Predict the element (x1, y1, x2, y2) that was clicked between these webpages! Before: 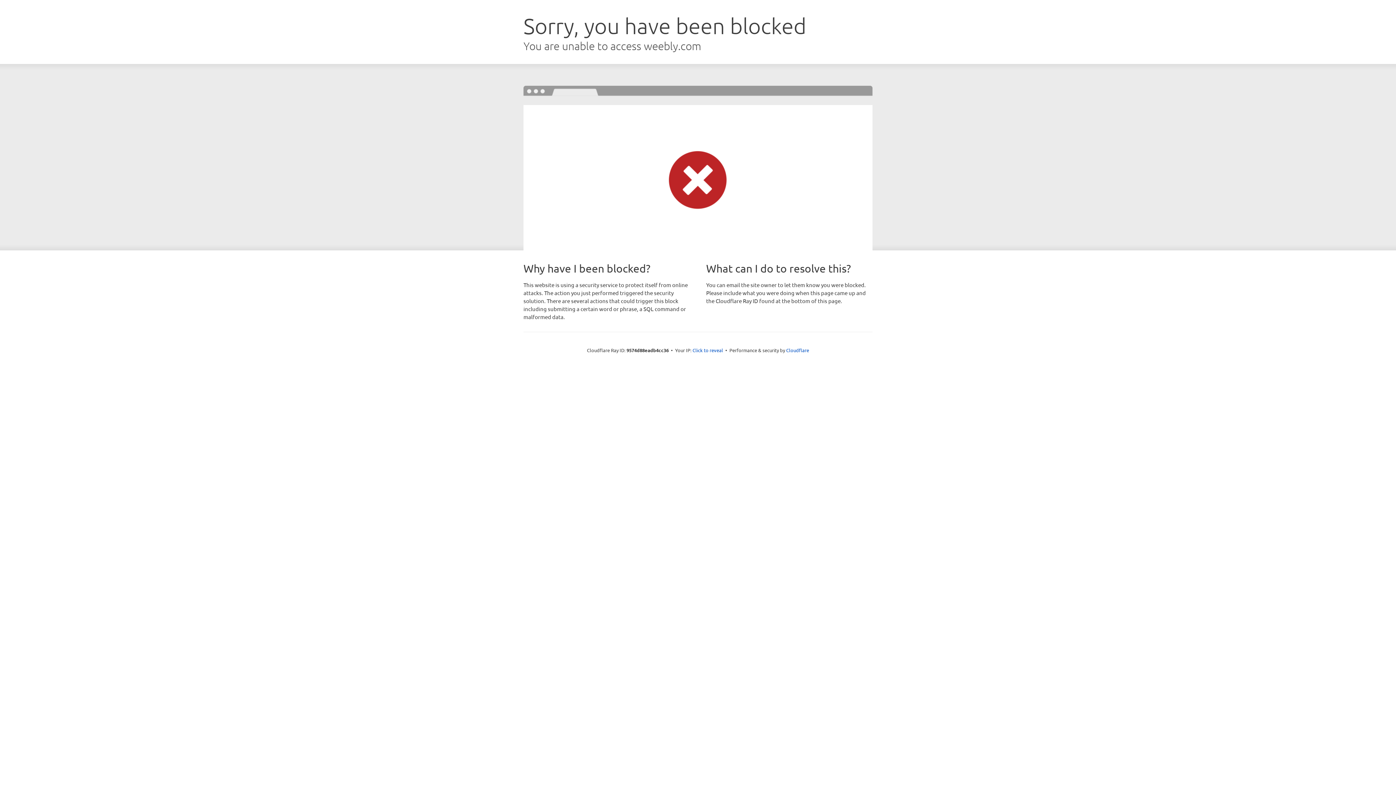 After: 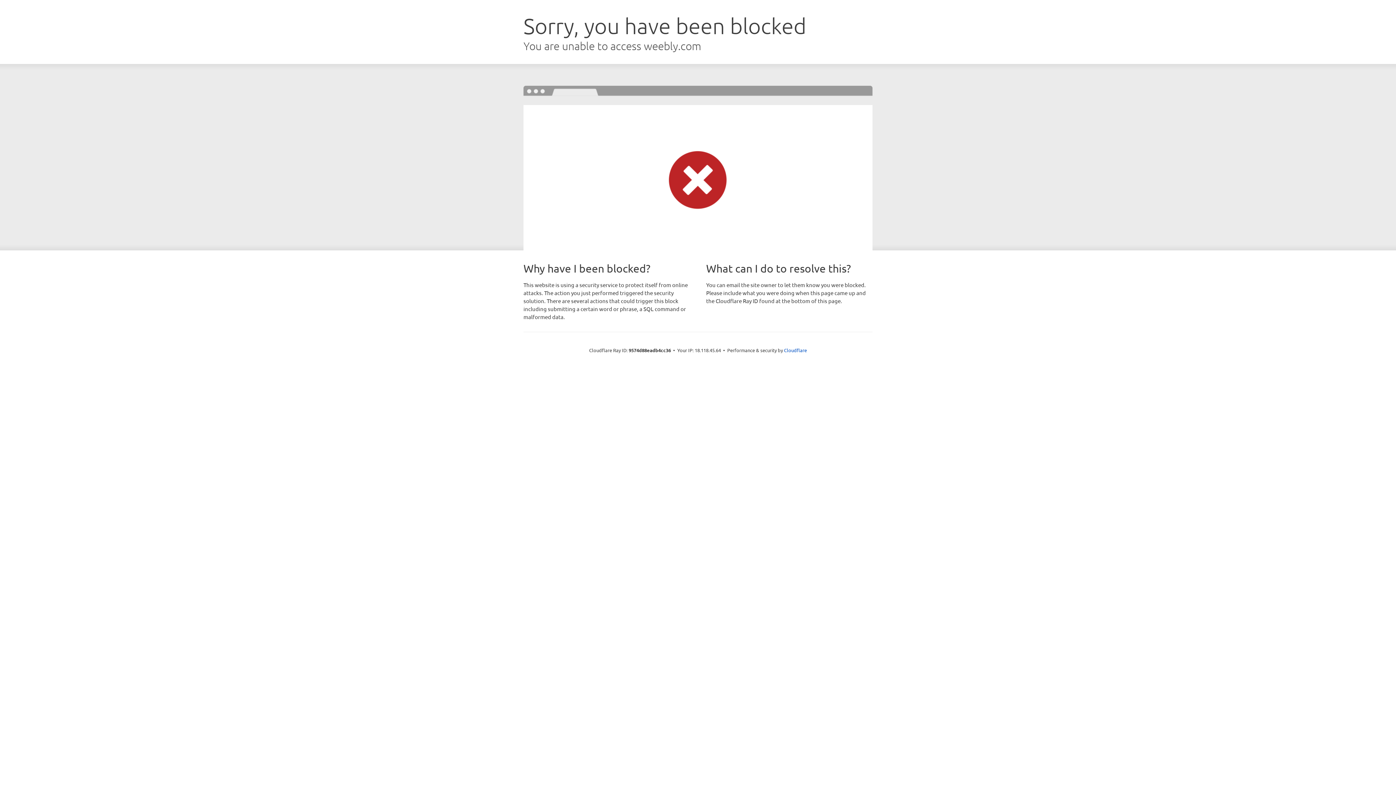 Action: label: Click to reveal bbox: (692, 346, 723, 353)